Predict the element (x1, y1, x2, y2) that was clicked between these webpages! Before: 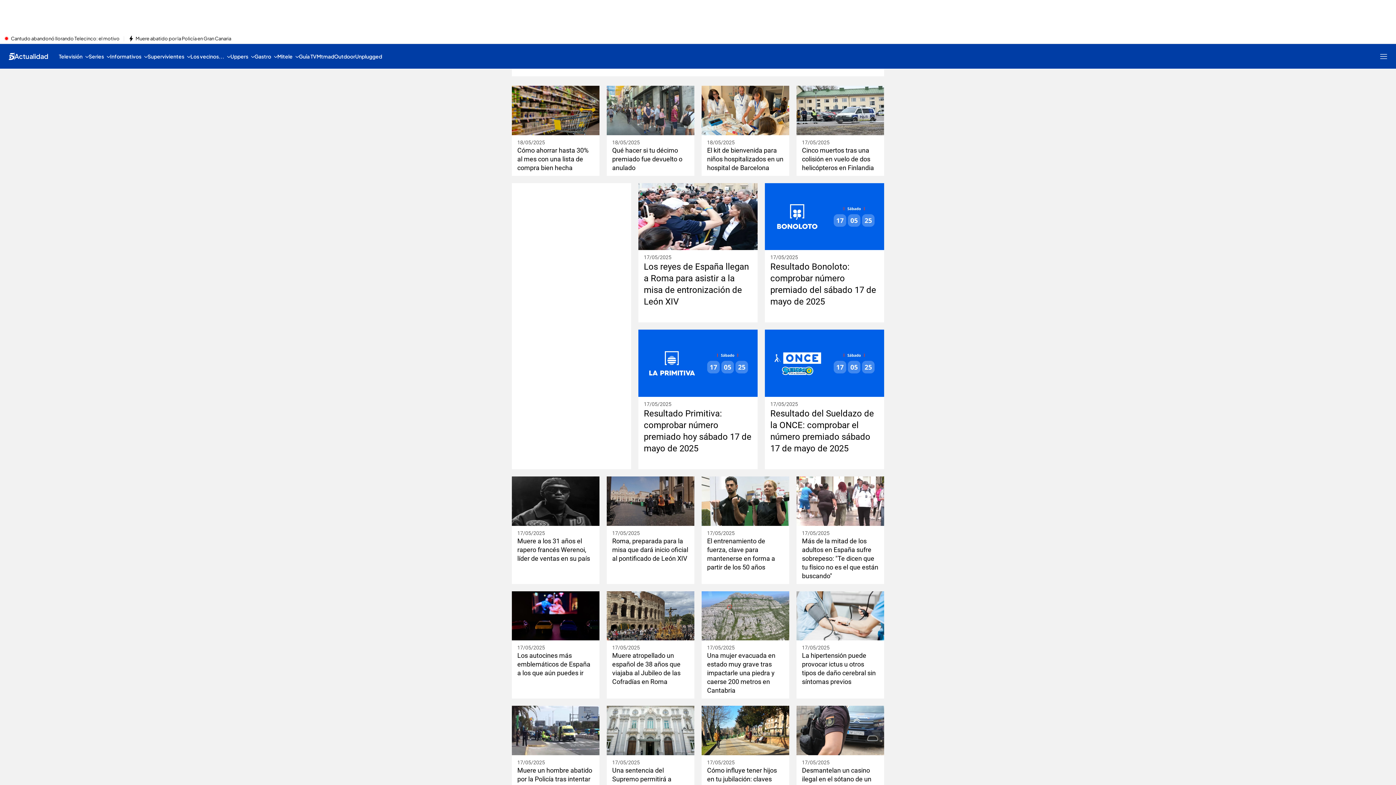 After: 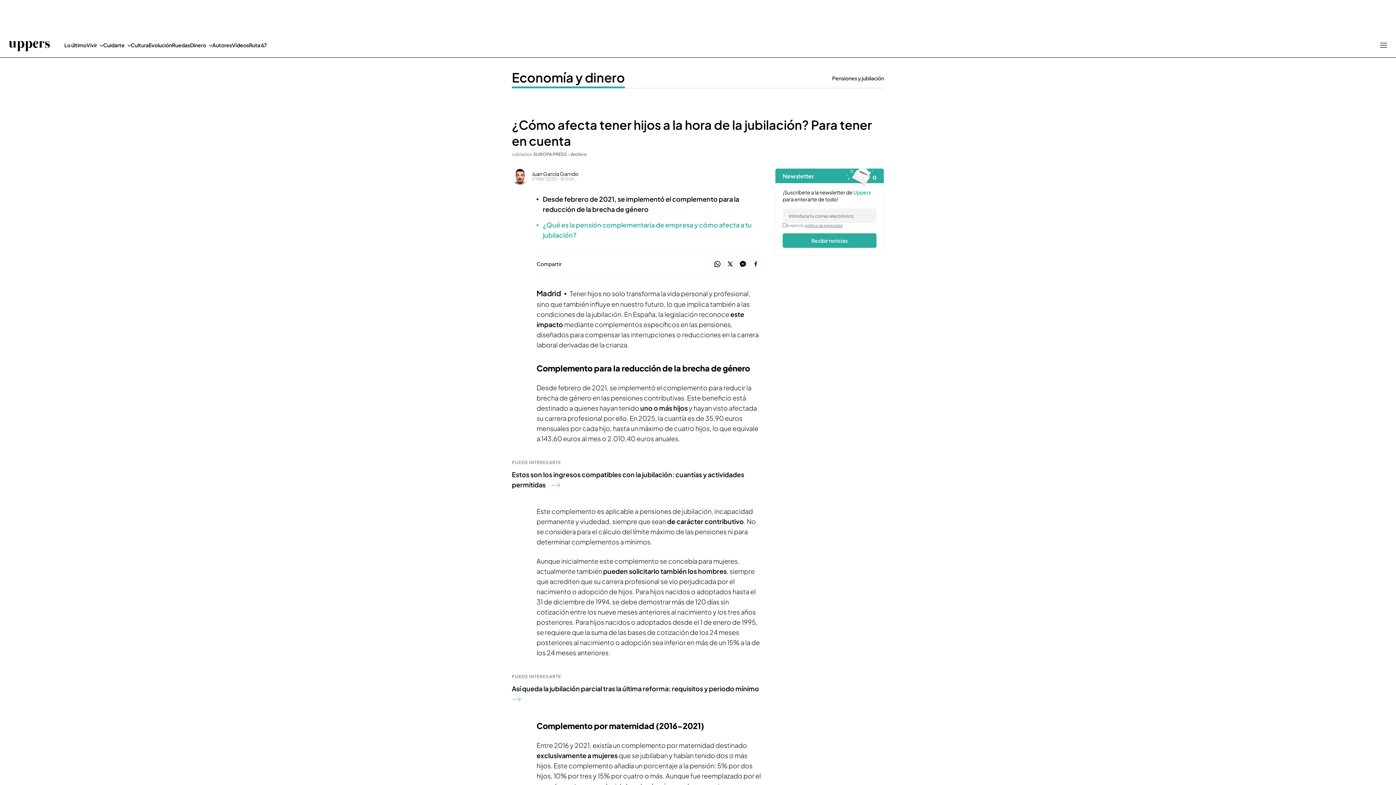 Action: bbox: (707, 766, 784, 792) label: Cómo influye tener hijos en tu jubilación: claves para planificar bien